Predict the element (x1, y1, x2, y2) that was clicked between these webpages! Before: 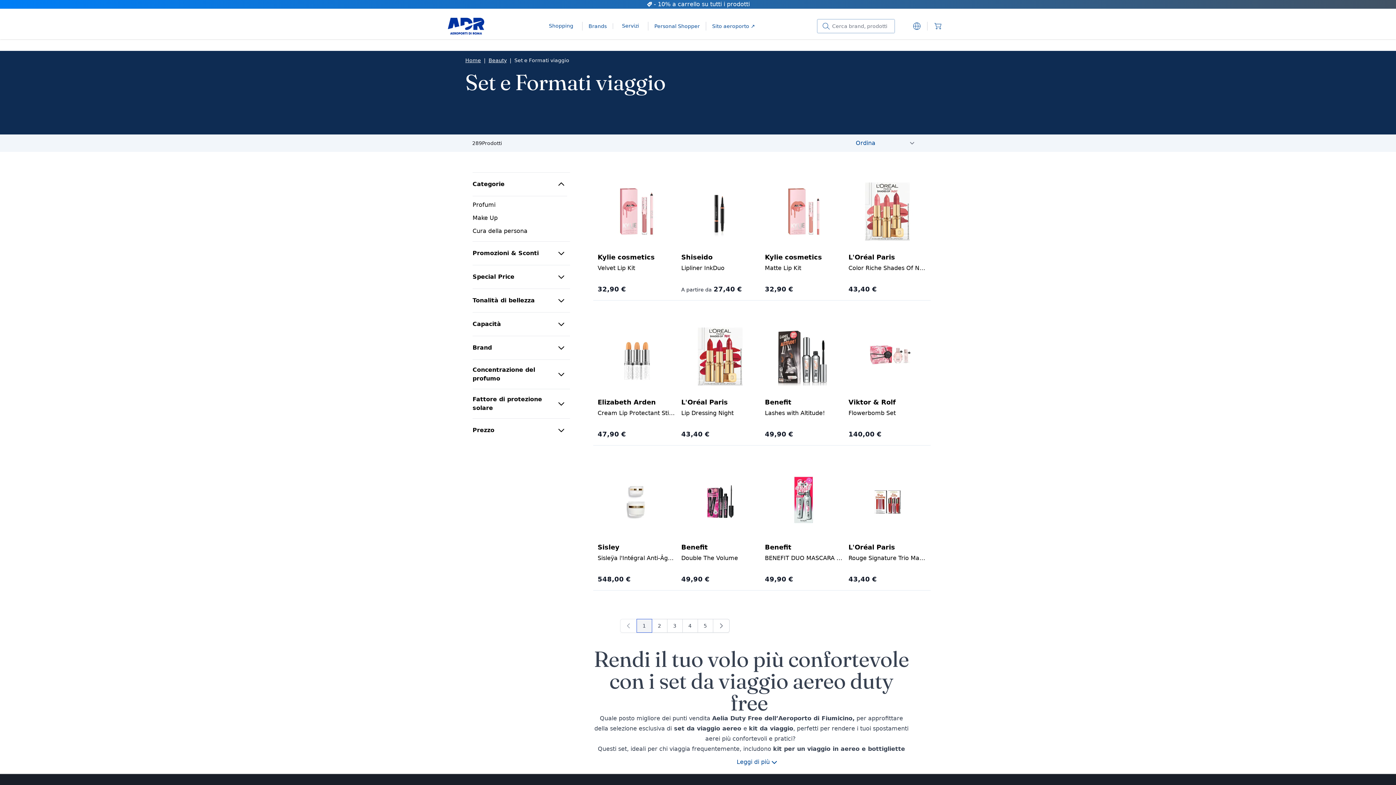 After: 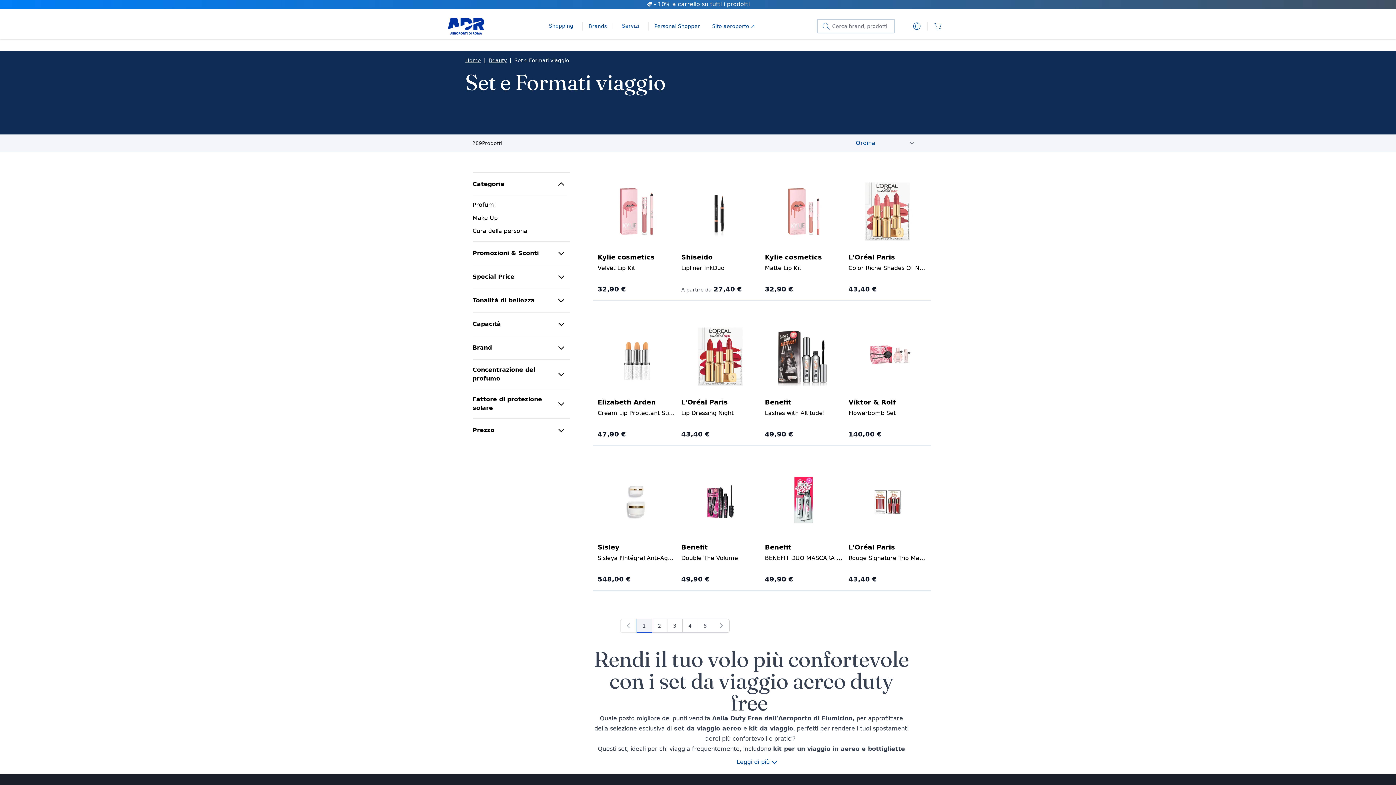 Action: label: Search bbox: (817, 19, 830, 32)